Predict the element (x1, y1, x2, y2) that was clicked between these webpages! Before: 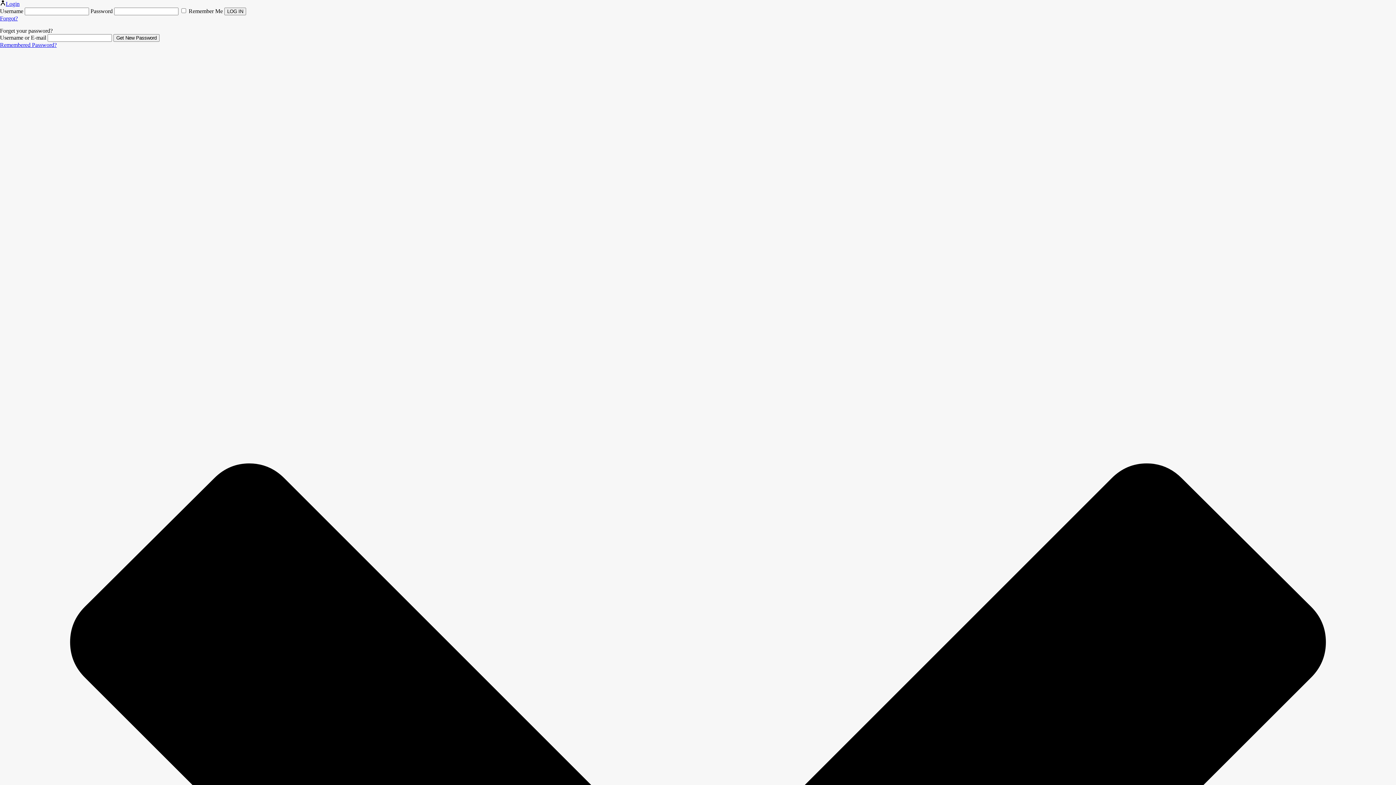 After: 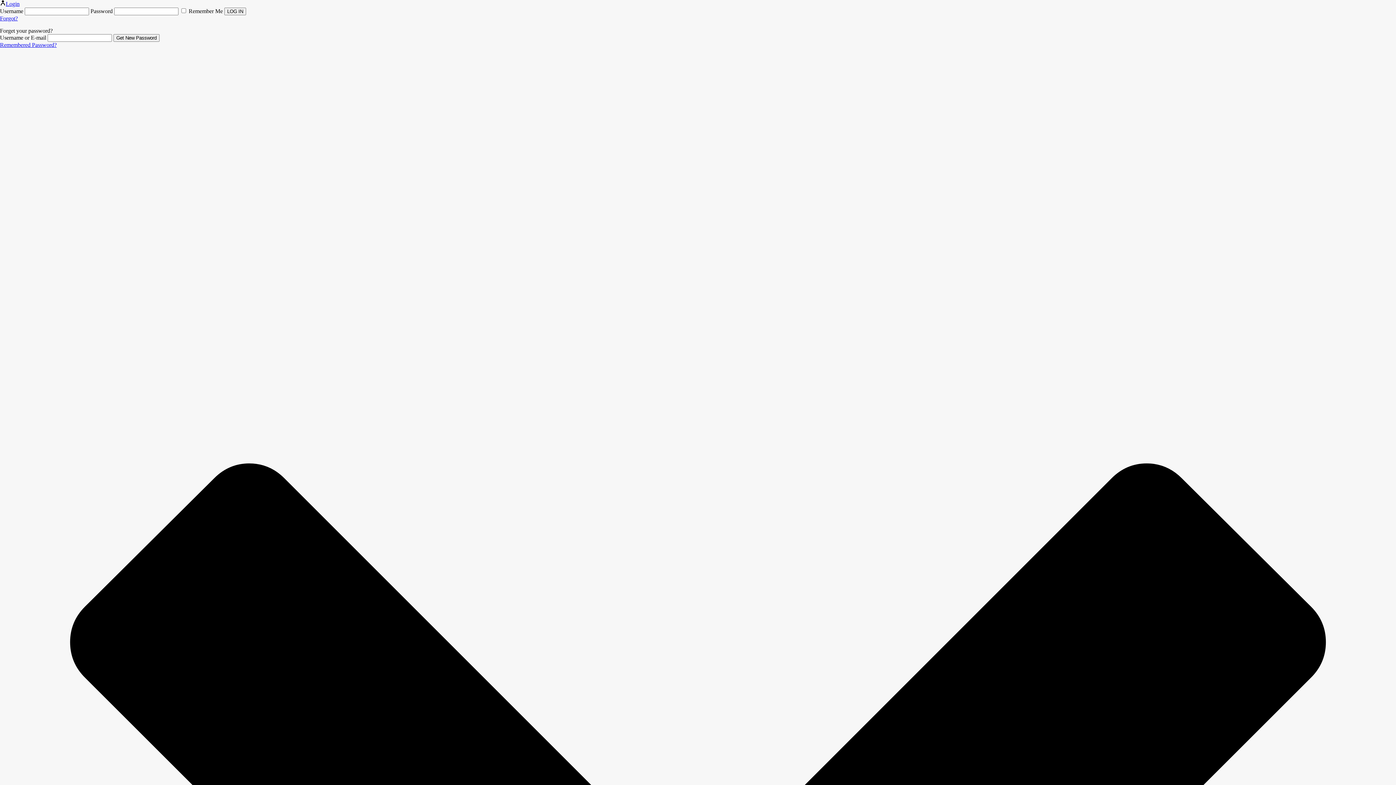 Action: label: Login bbox: (0, 0, 19, 6)